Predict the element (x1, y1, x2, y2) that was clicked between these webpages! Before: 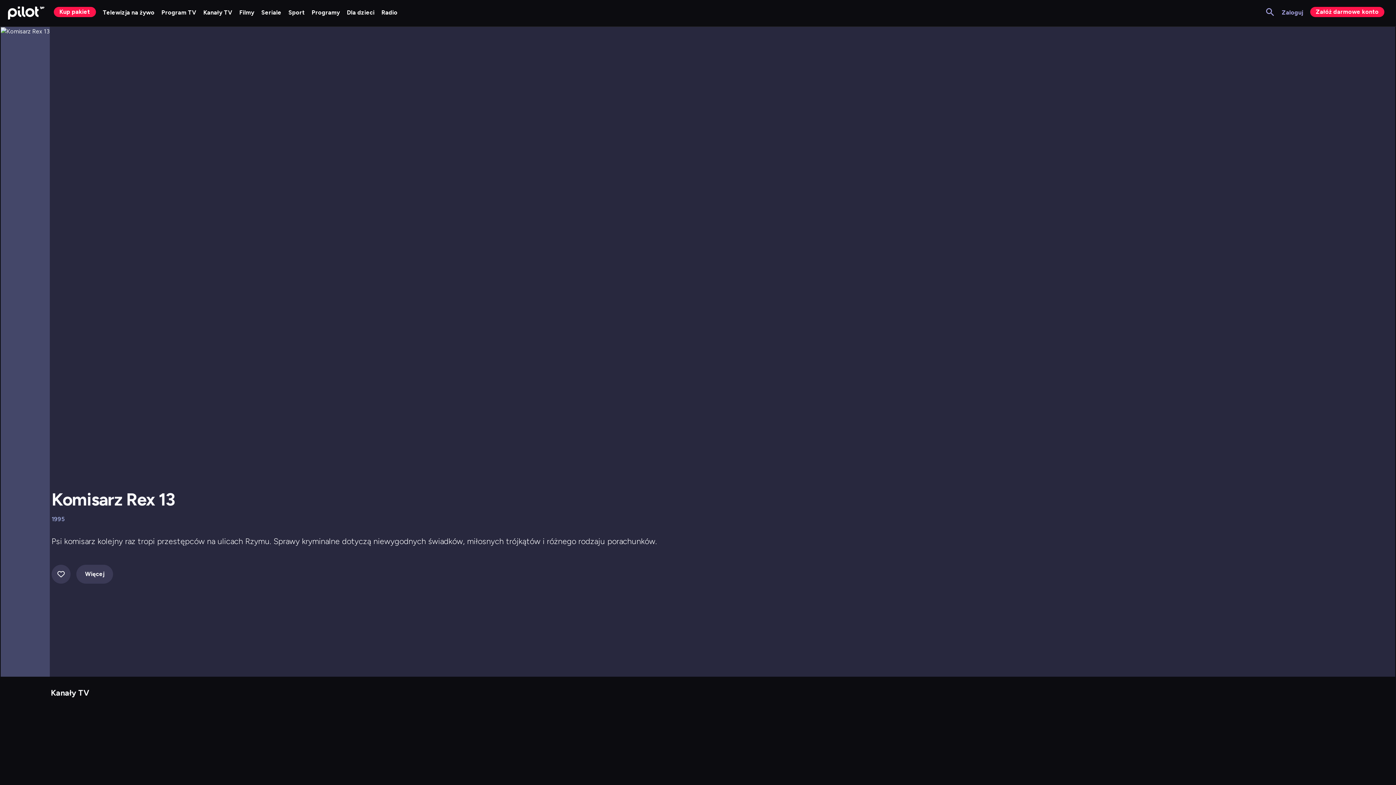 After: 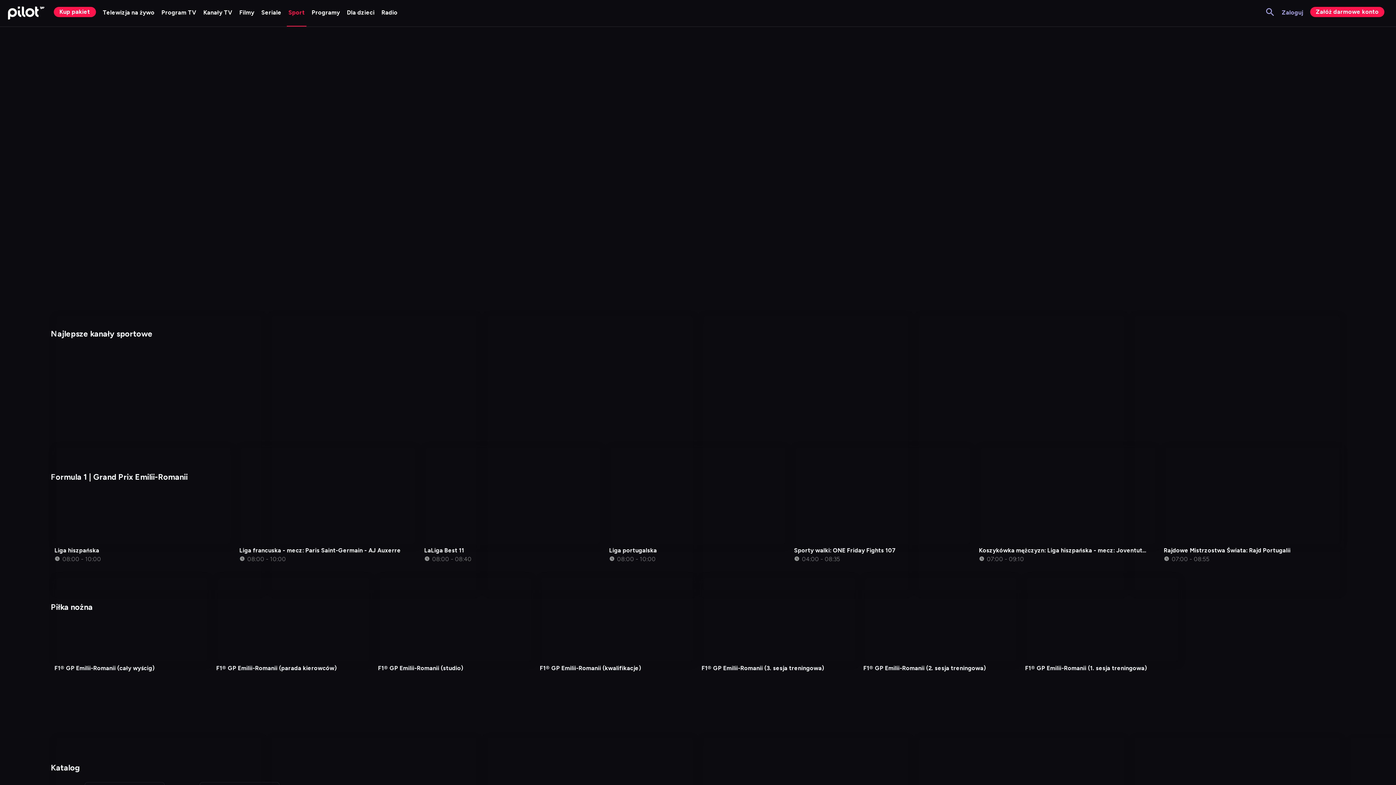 Action: bbox: (286, 0, 306, 26) label: Przejdź do Sport